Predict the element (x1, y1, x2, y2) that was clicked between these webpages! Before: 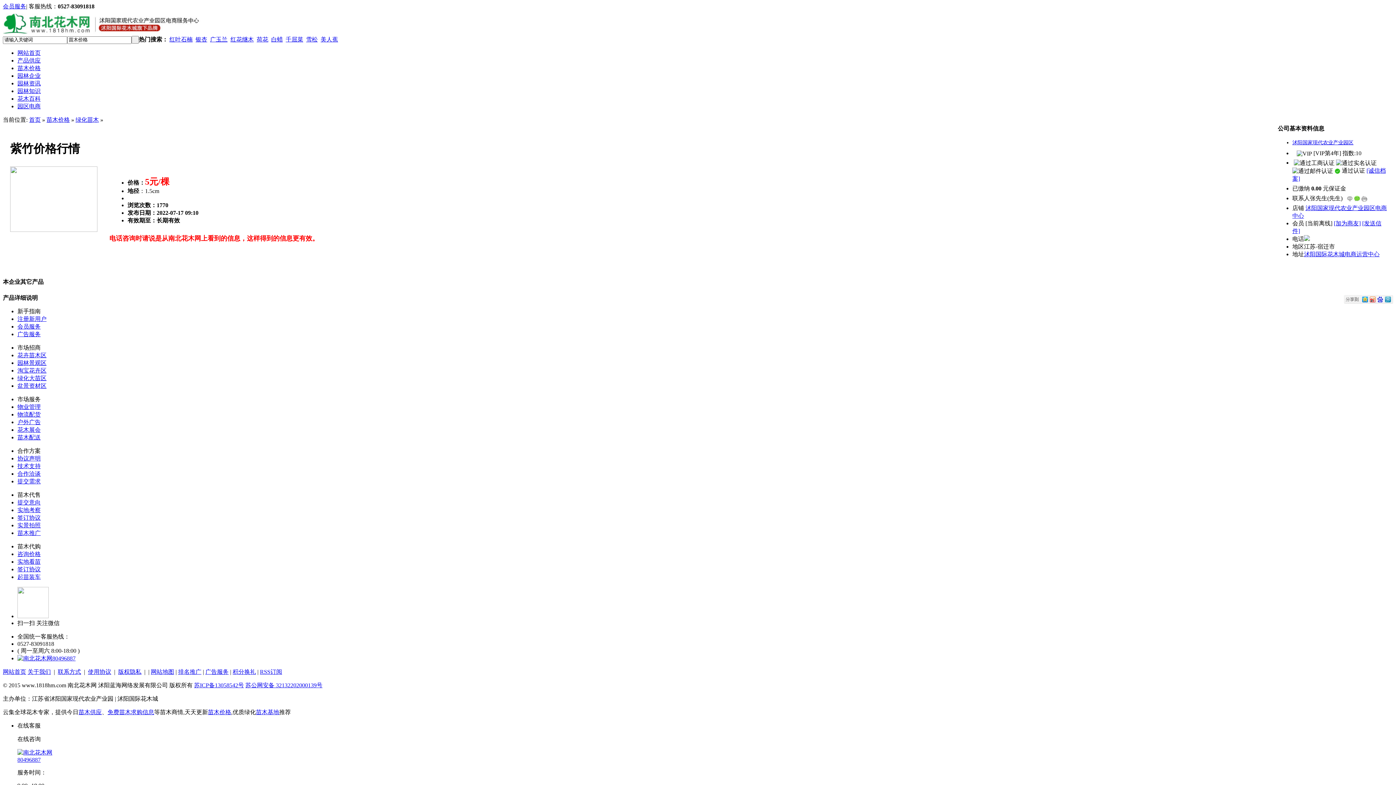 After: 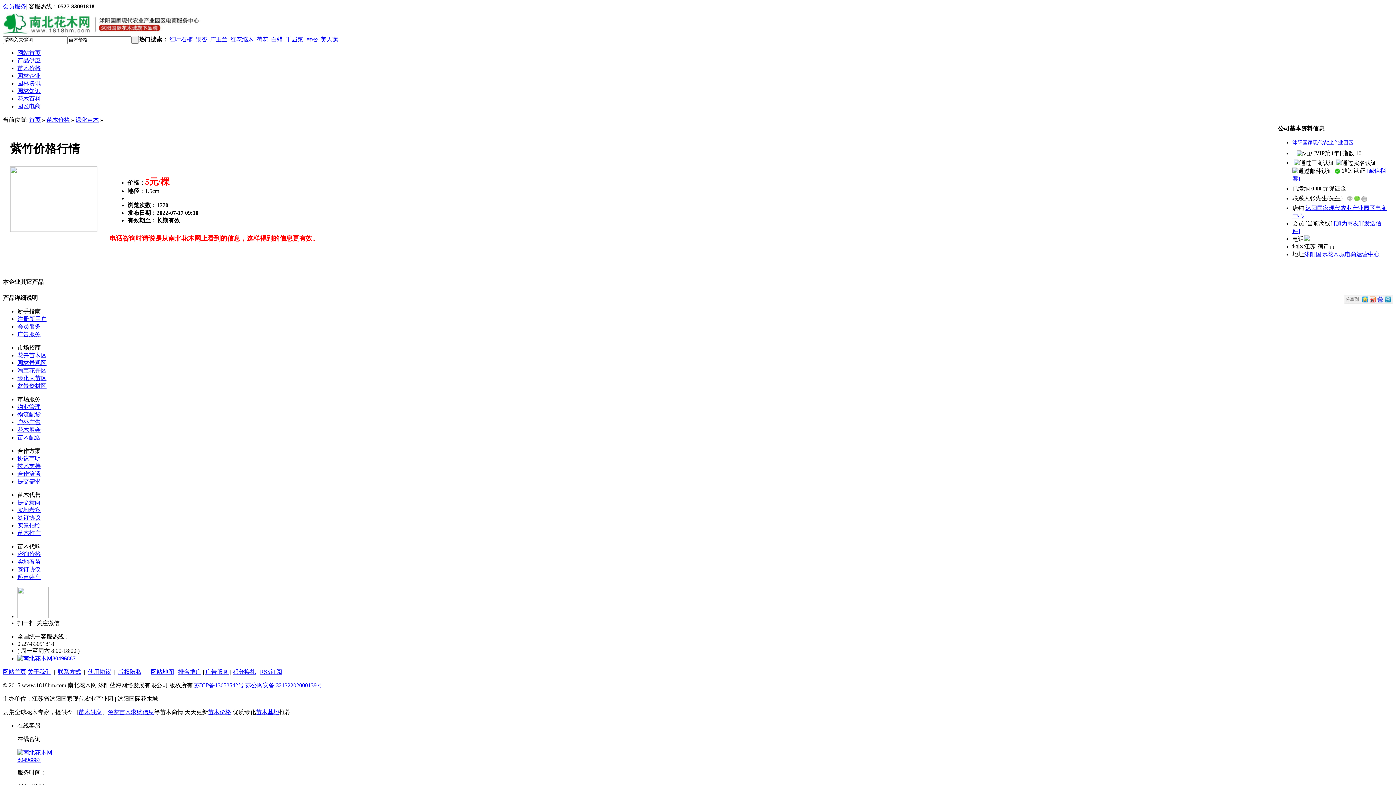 Action: bbox: (1354, 195, 1360, 201)